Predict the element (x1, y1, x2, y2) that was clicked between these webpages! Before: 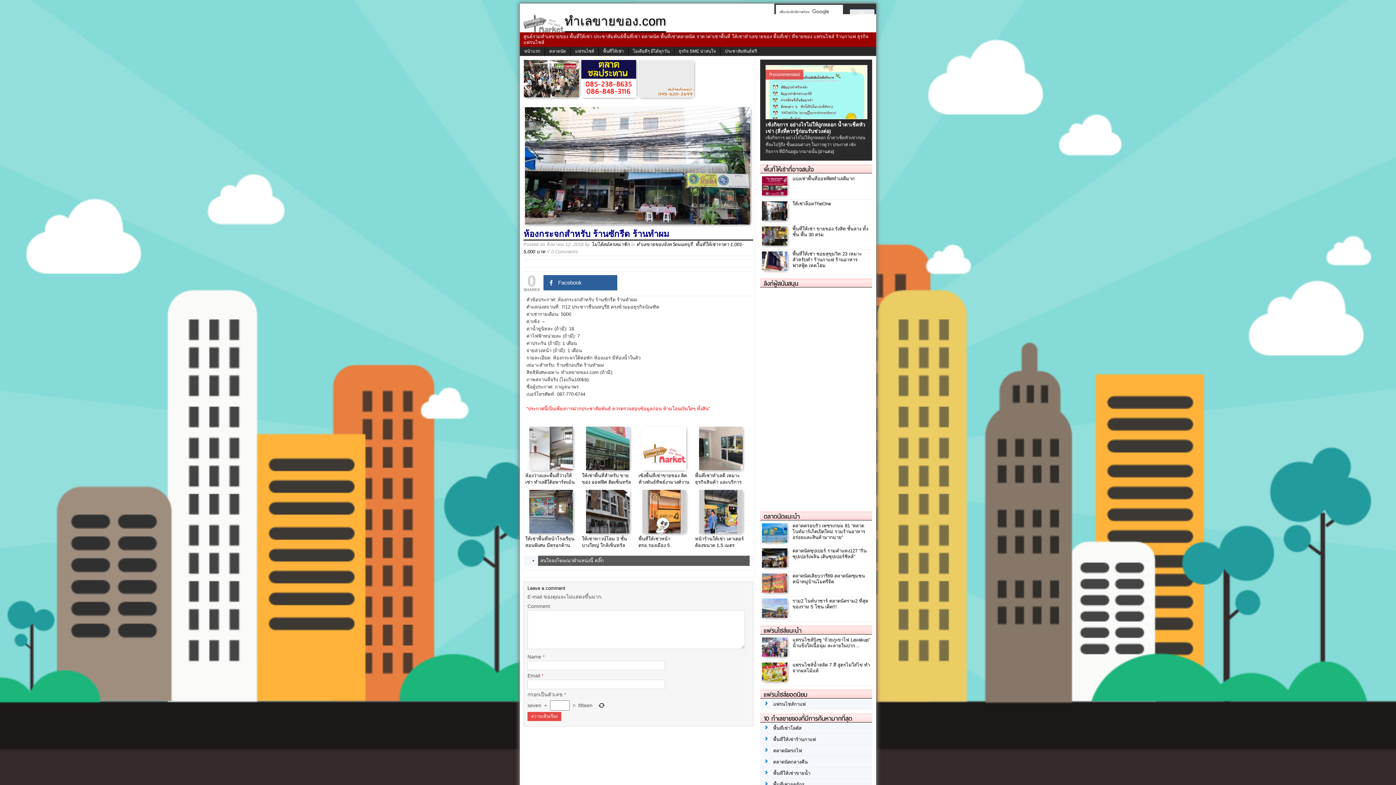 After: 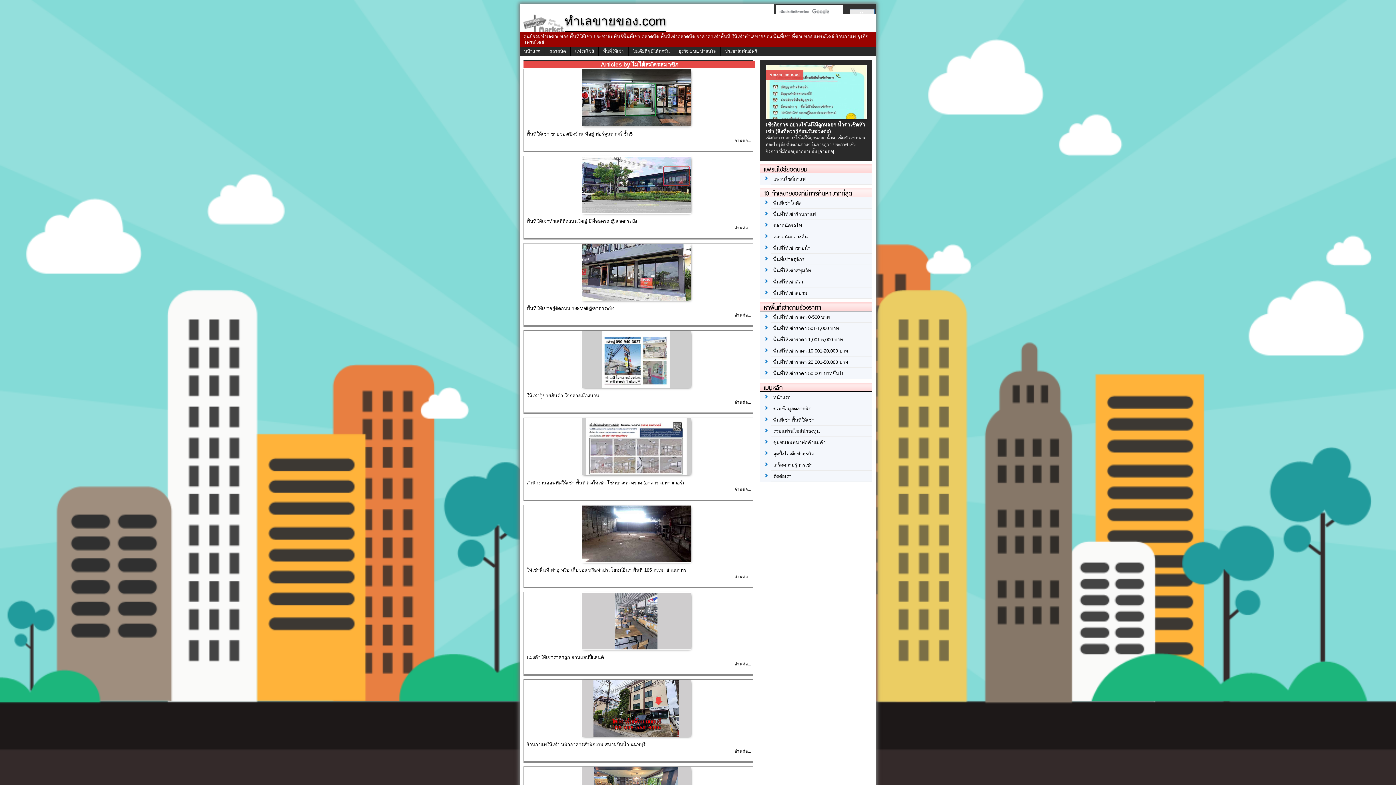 Action: bbox: (591, 241, 629, 247) label: ไม่ได้สมัครสมาชิก